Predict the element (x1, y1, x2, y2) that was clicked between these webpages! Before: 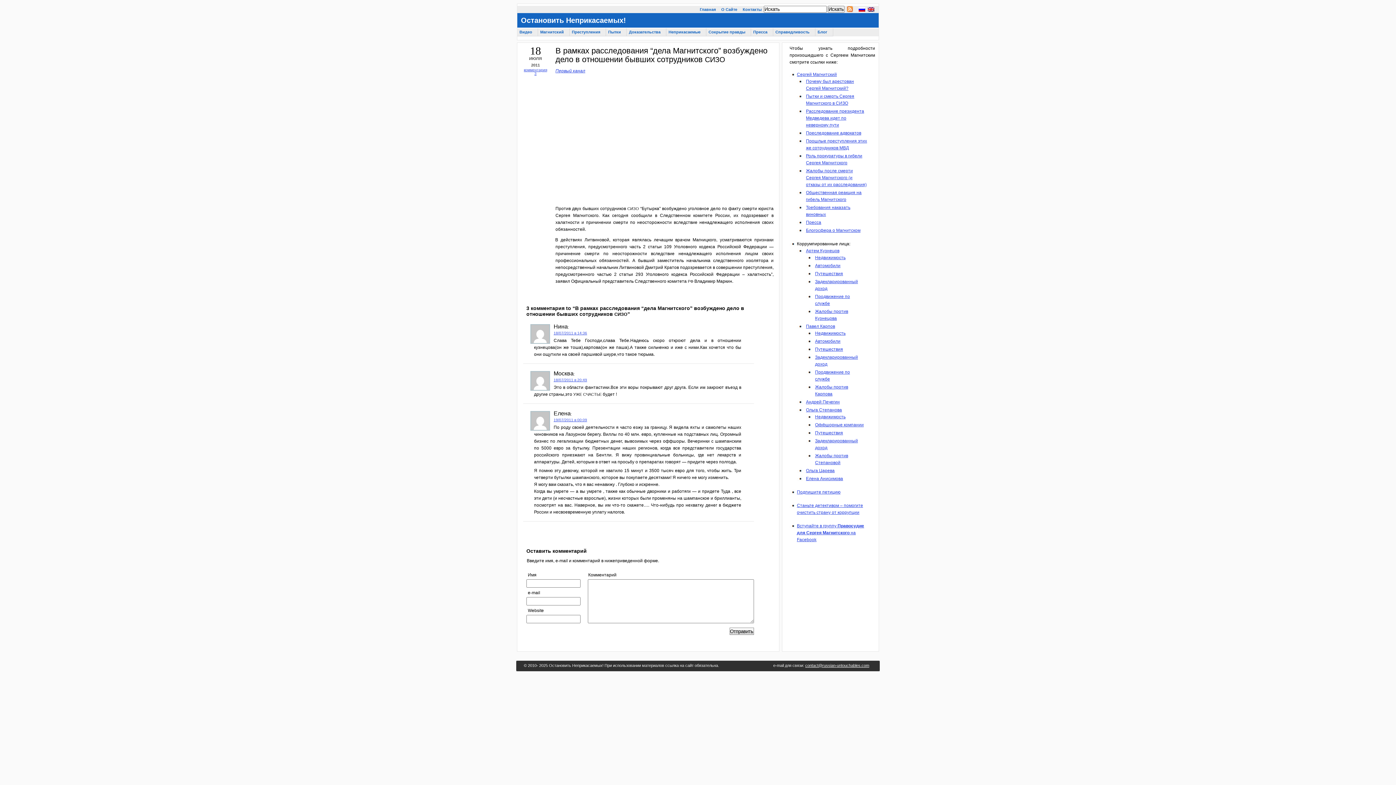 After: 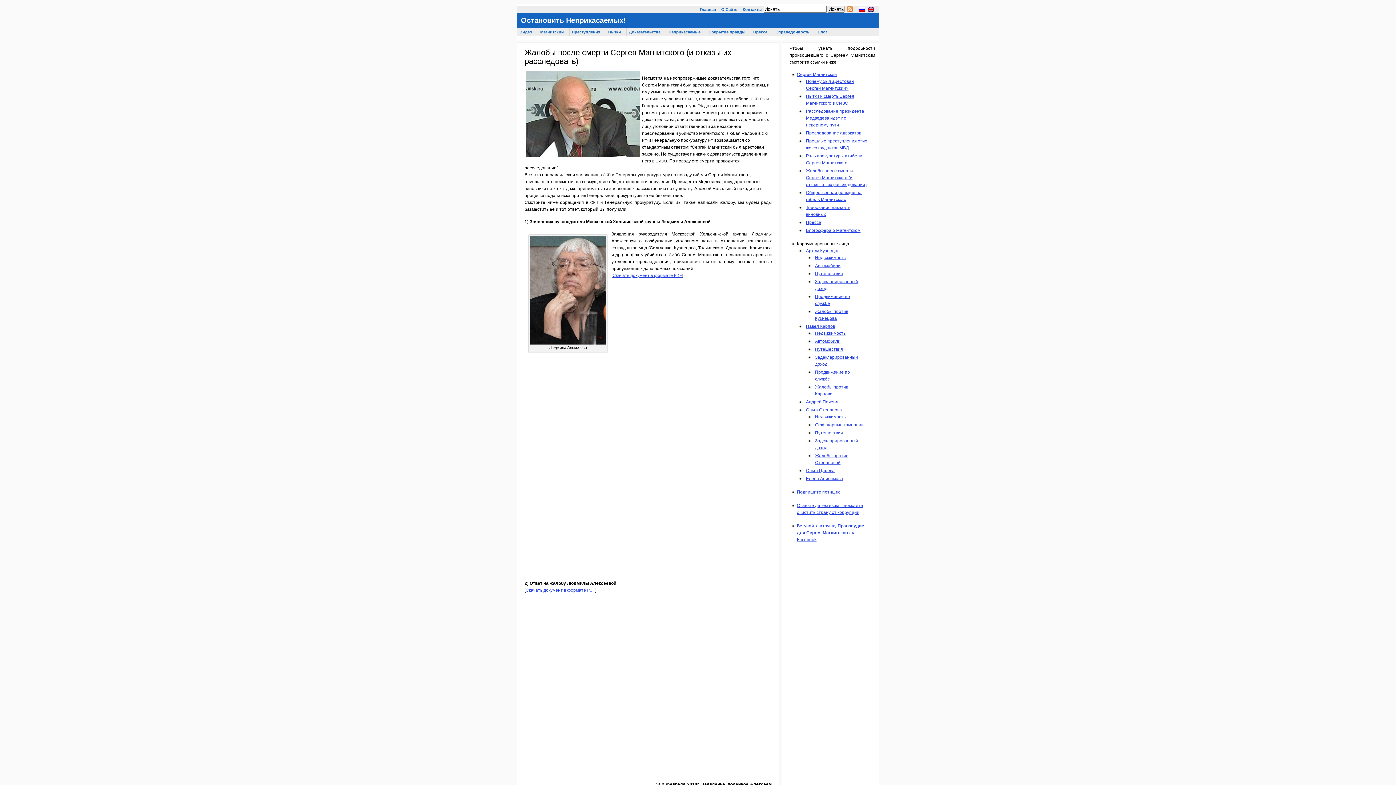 Action: bbox: (806, 168, 866, 187) label: Жалобы после смерти Сергея Магнитского (и отказы от их расследования)